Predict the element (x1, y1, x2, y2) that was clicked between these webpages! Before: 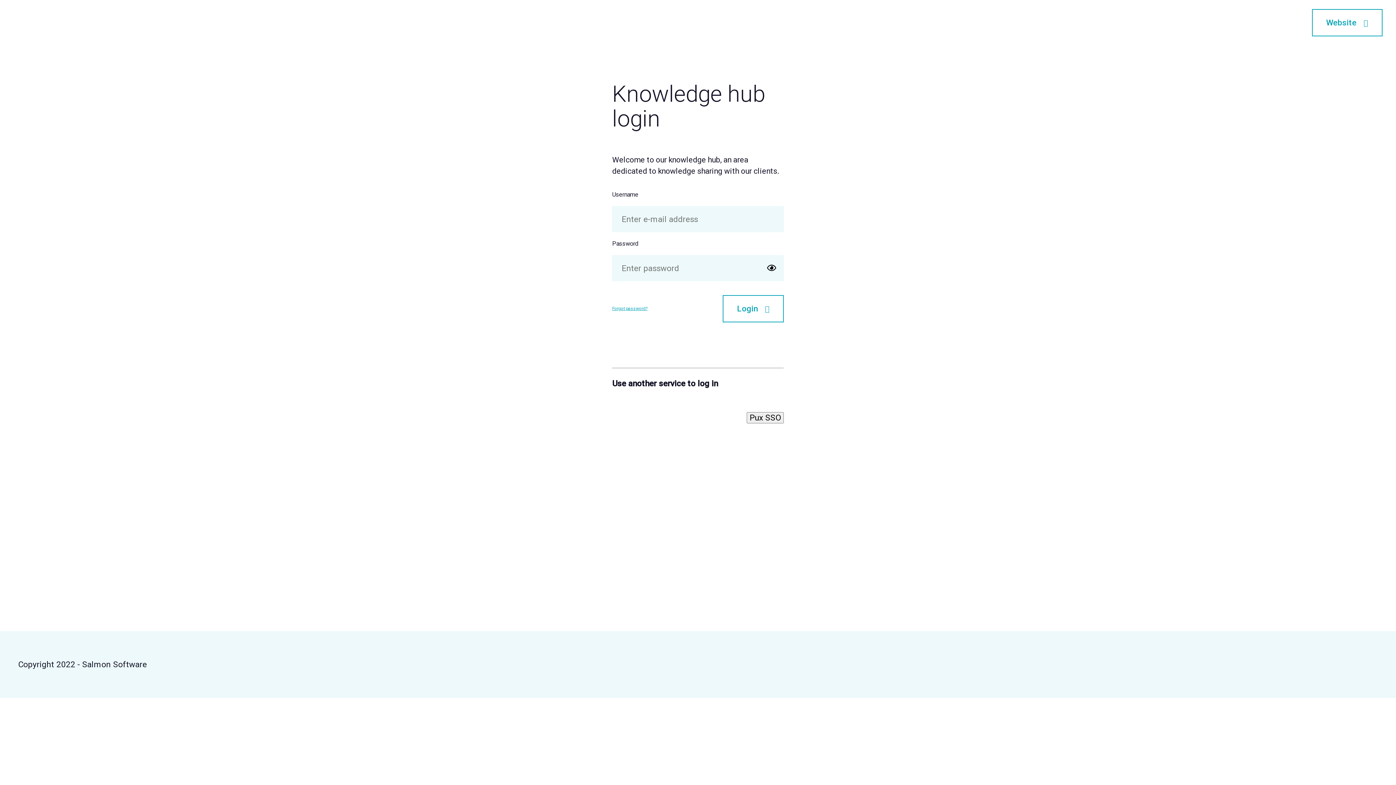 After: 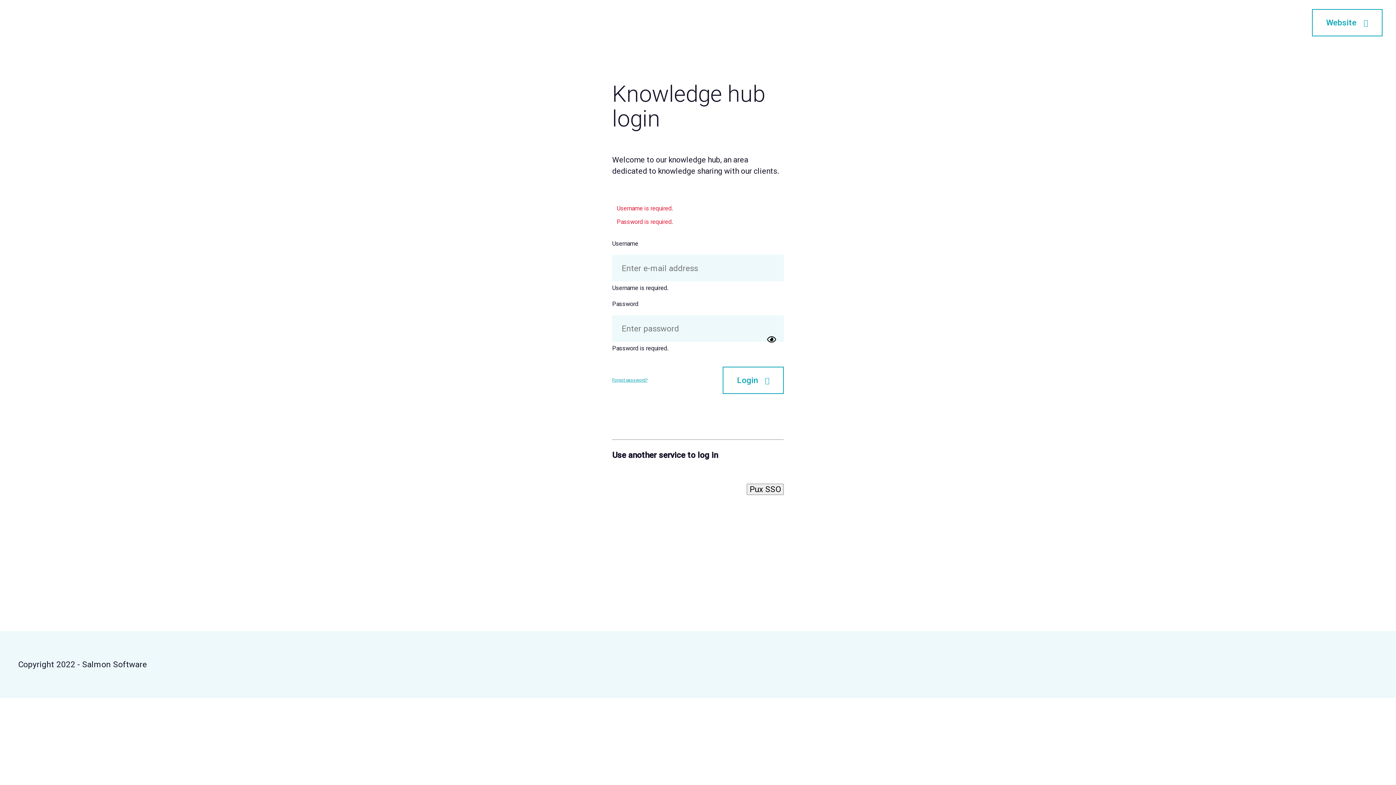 Action: bbox: (722, 295, 784, 322) label: Login